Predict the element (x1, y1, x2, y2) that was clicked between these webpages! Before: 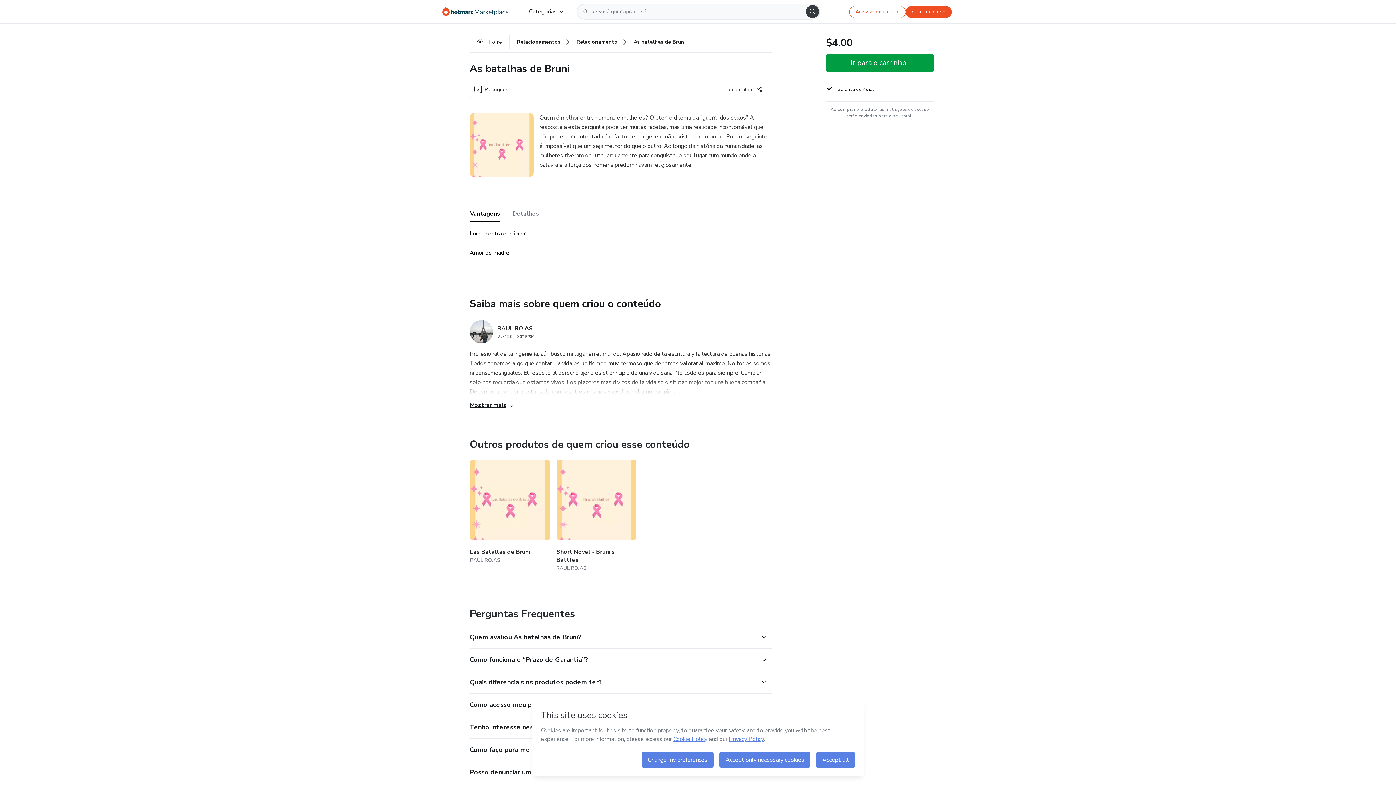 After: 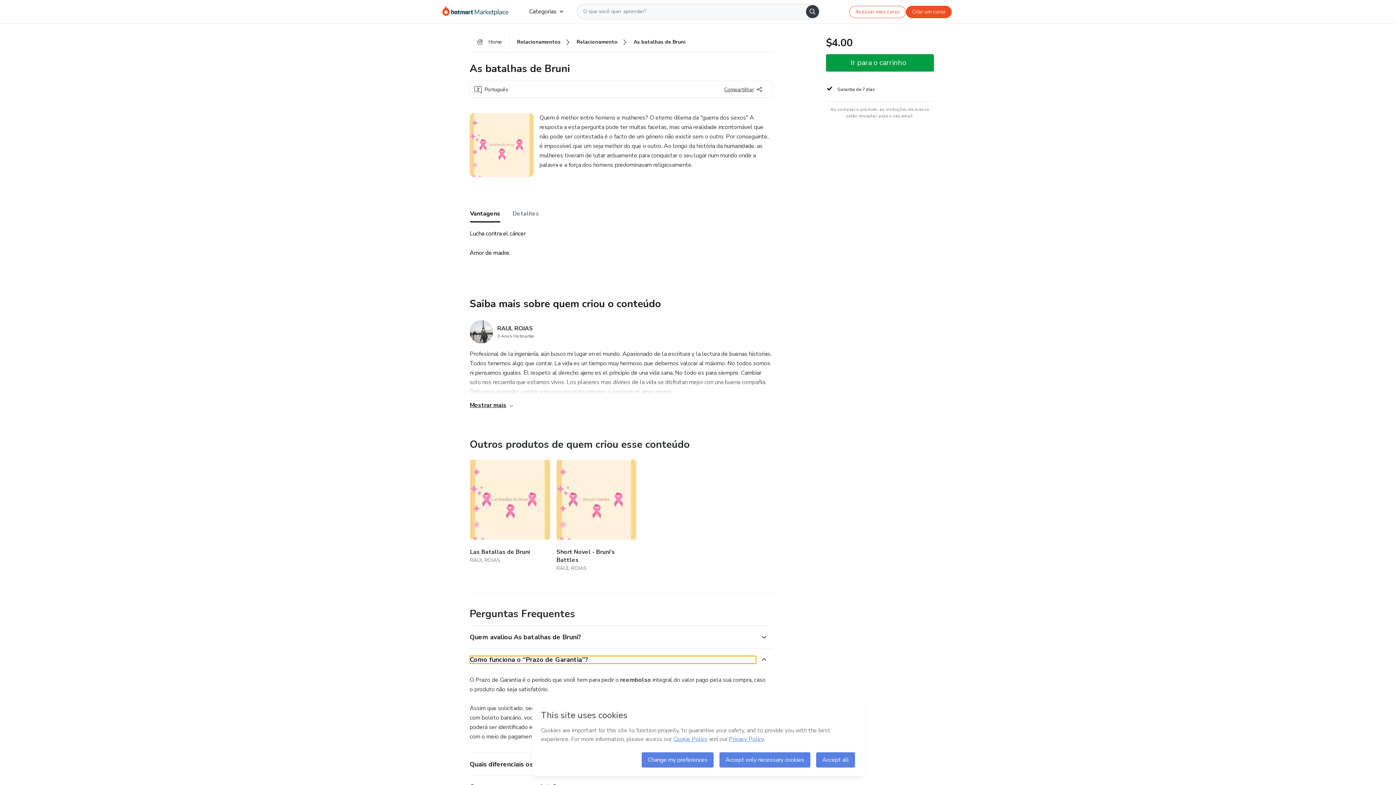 Action: bbox: (469, 656, 756, 663) label:  Como funciona o “Prazo de Garantia”?